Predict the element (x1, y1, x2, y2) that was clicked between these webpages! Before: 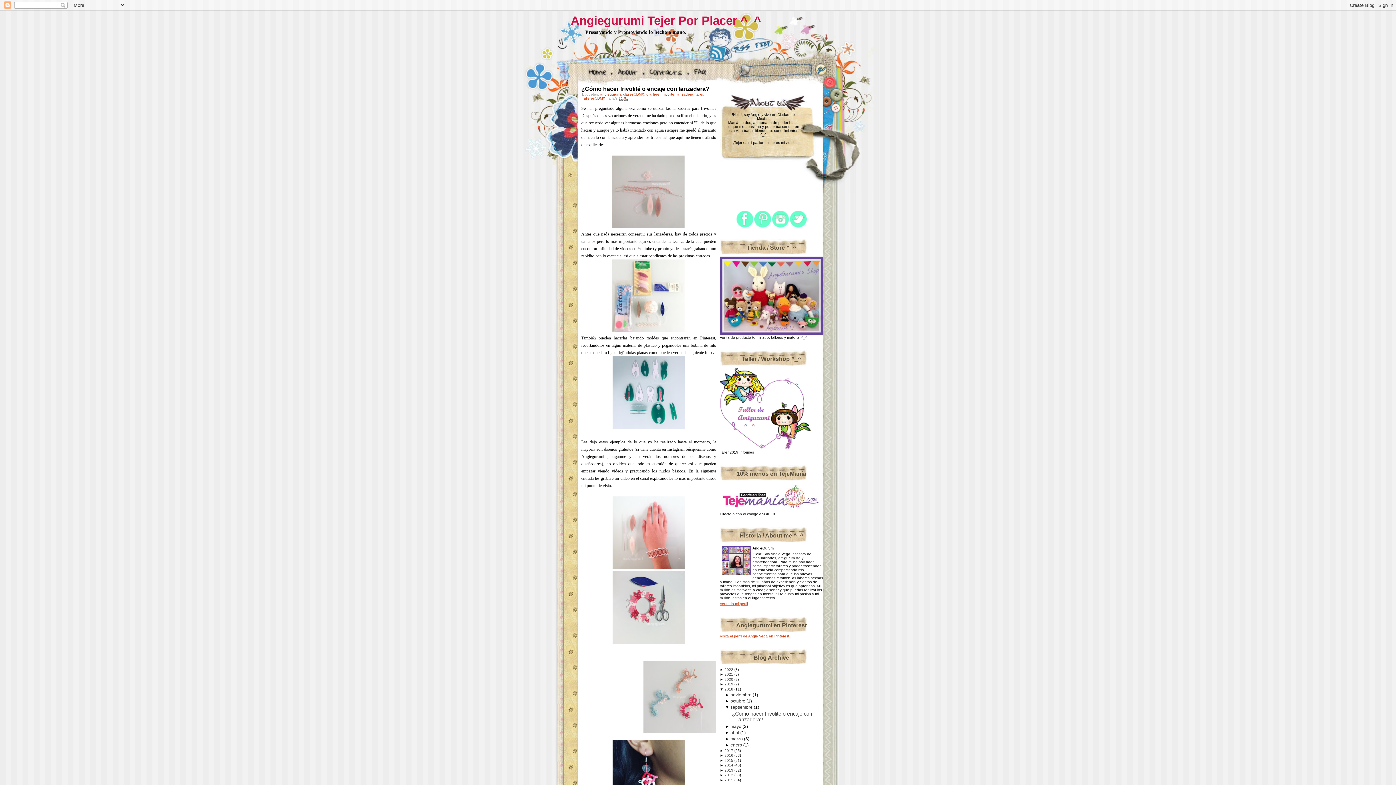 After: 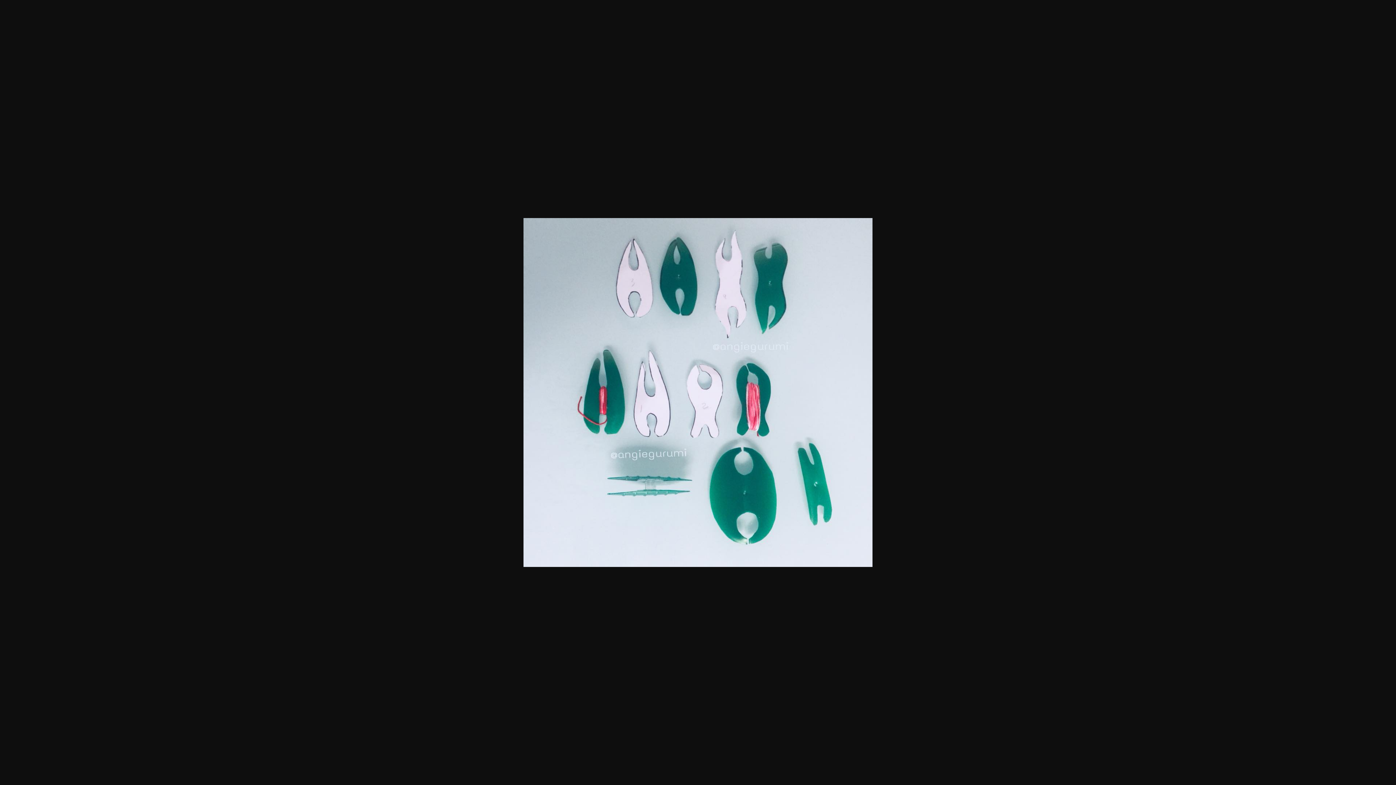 Action: bbox: (612, 425, 685, 430)